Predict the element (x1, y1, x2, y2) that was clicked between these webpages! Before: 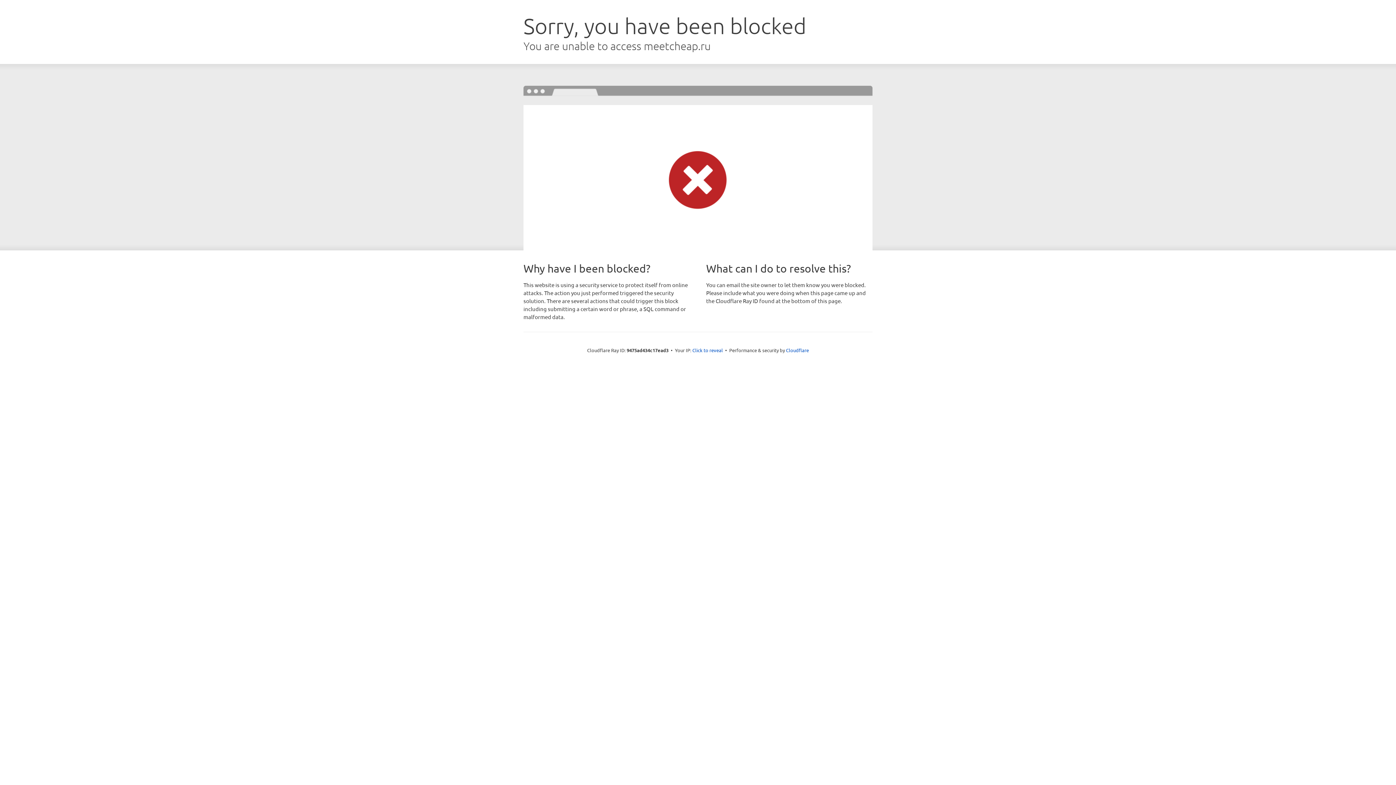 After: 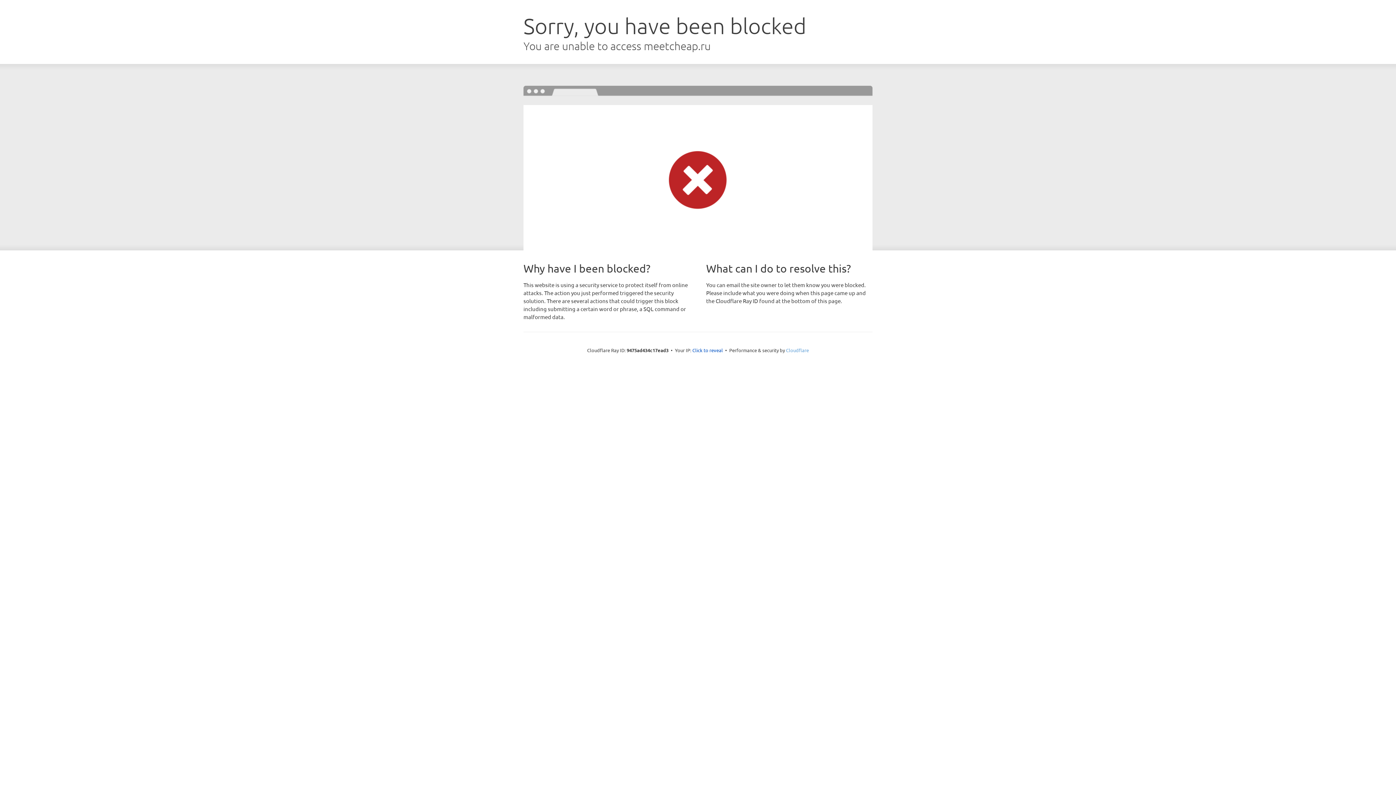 Action: bbox: (786, 347, 809, 353) label: Cloudflare